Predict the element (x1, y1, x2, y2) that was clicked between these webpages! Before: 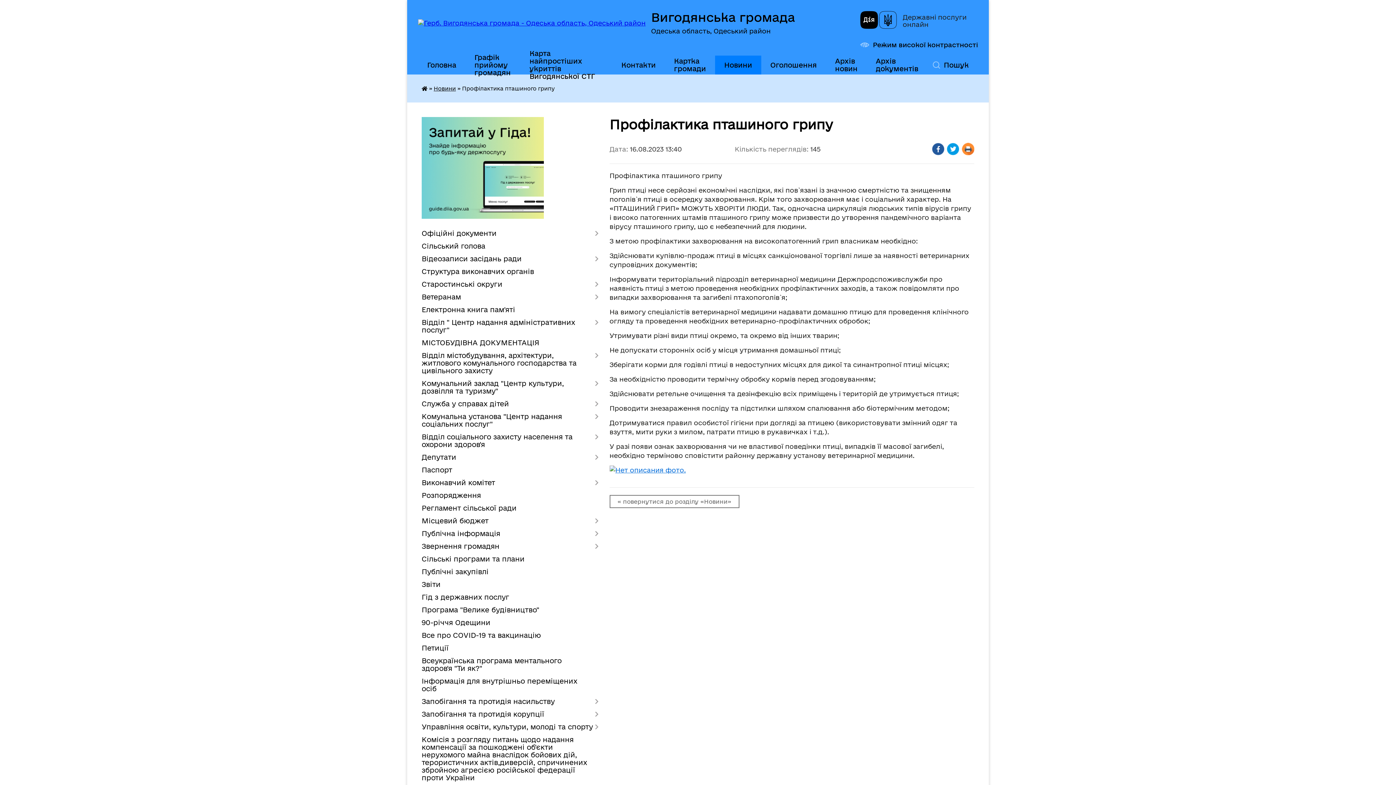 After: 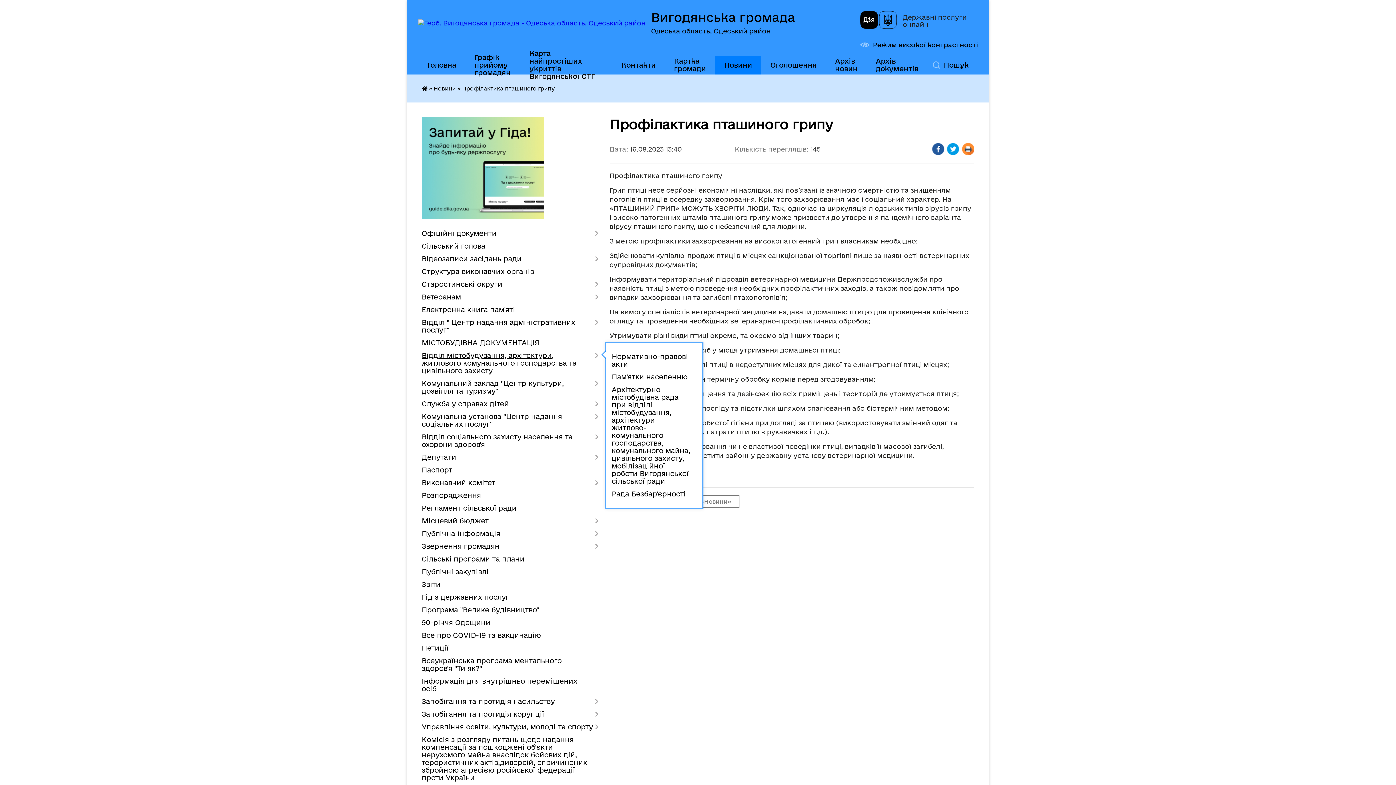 Action: bbox: (421, 349, 598, 377) label: Відділ містобудування, архітектури, житлового комунального господарства та цивільного захисту